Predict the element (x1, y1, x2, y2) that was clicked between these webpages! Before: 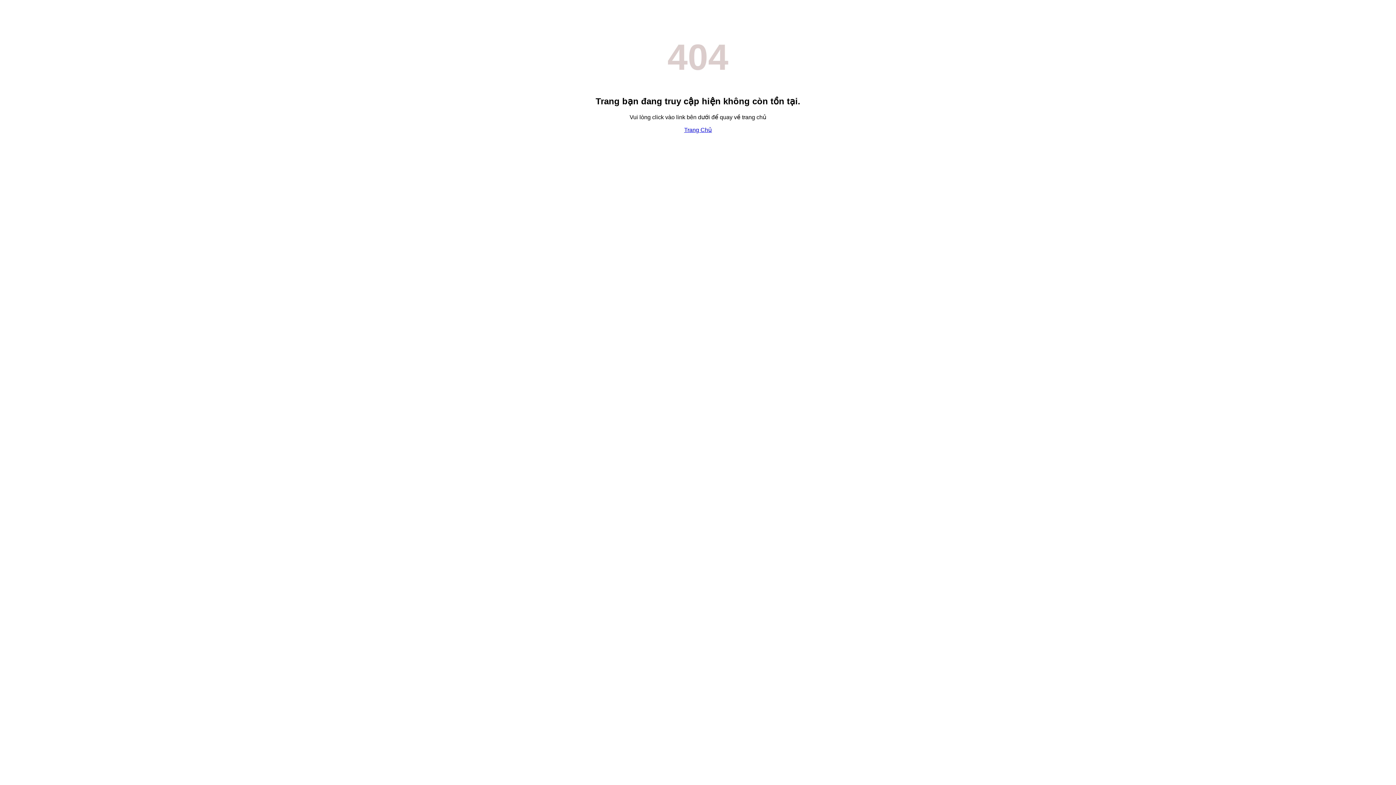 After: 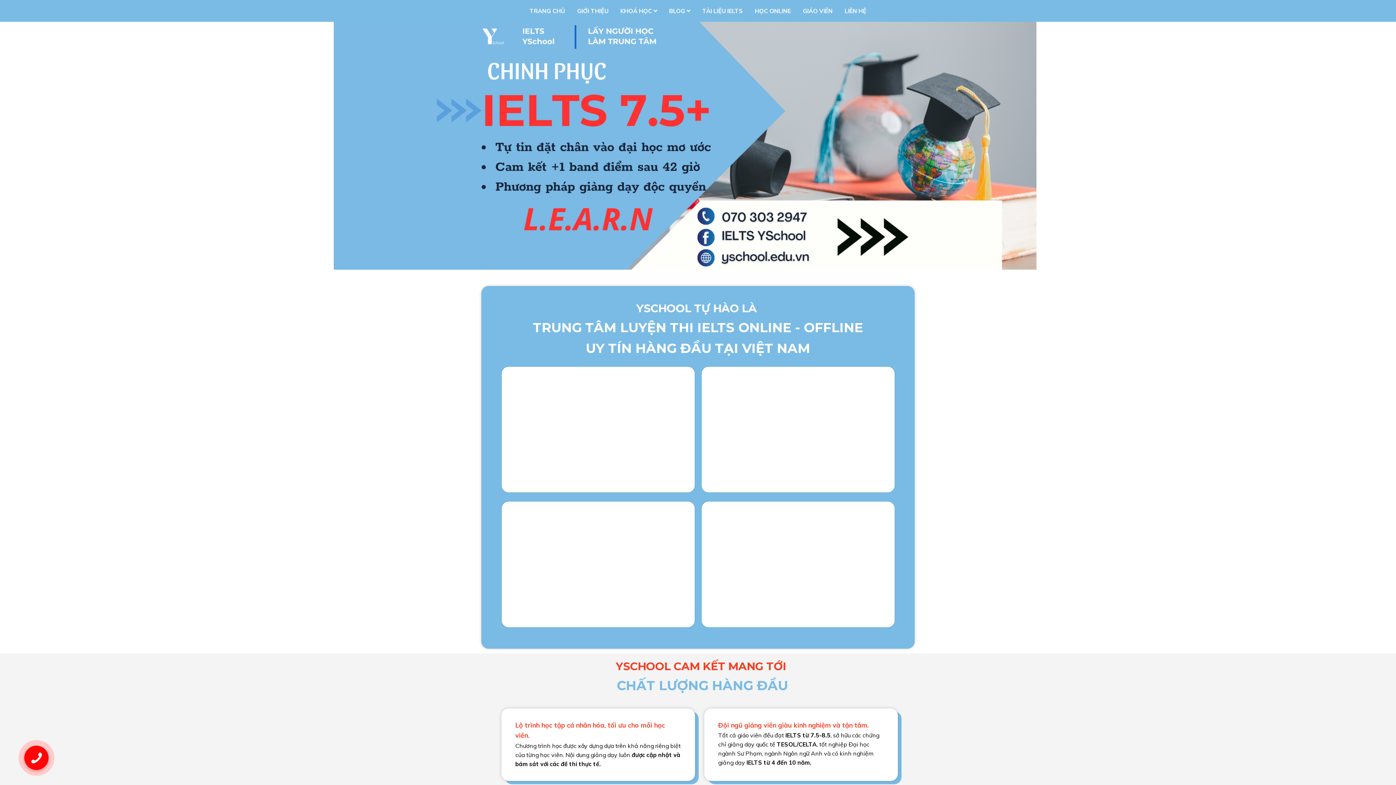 Action: label: Trang Chủ bbox: (684, 126, 712, 133)